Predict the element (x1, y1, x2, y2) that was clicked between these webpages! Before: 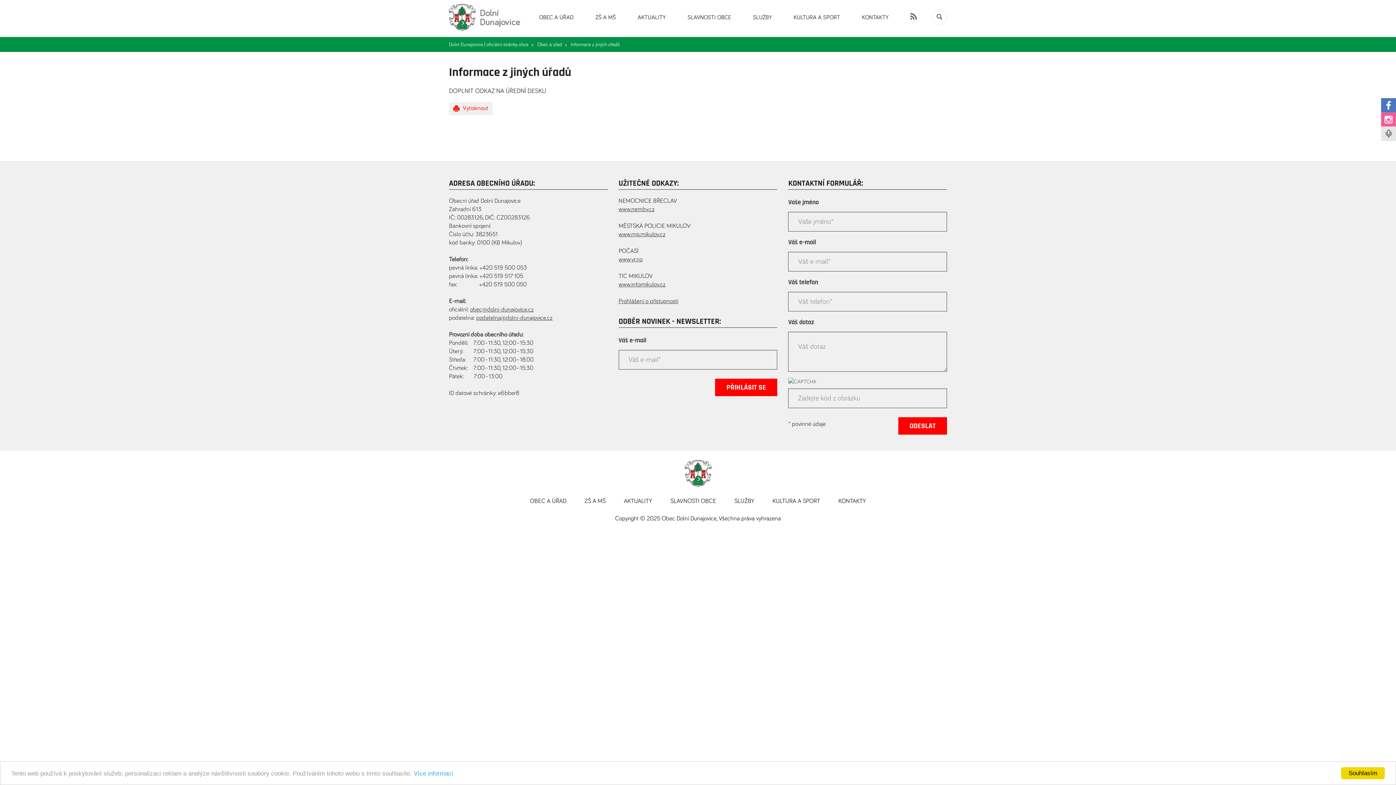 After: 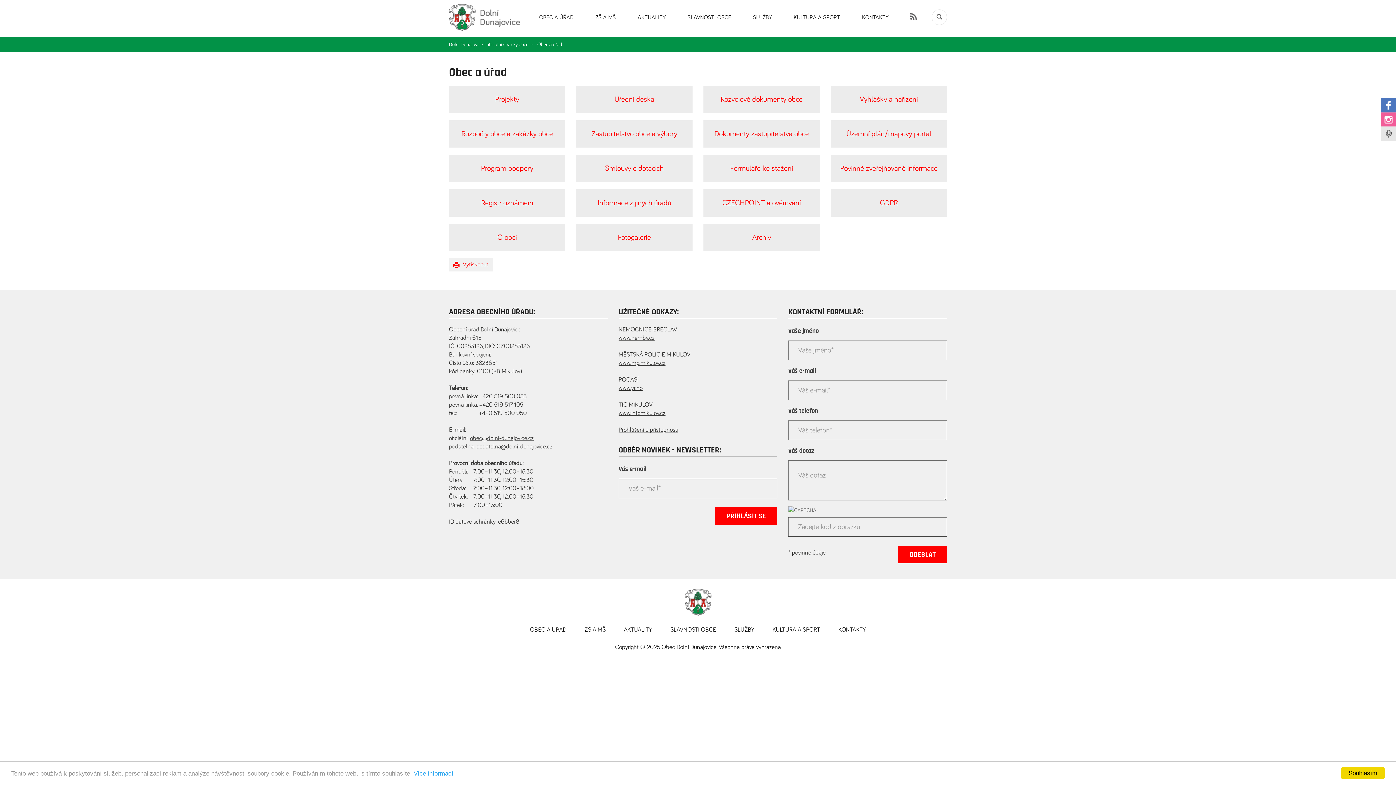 Action: label: OBEC A ÚŘAD bbox: (528, 0, 584, 36)